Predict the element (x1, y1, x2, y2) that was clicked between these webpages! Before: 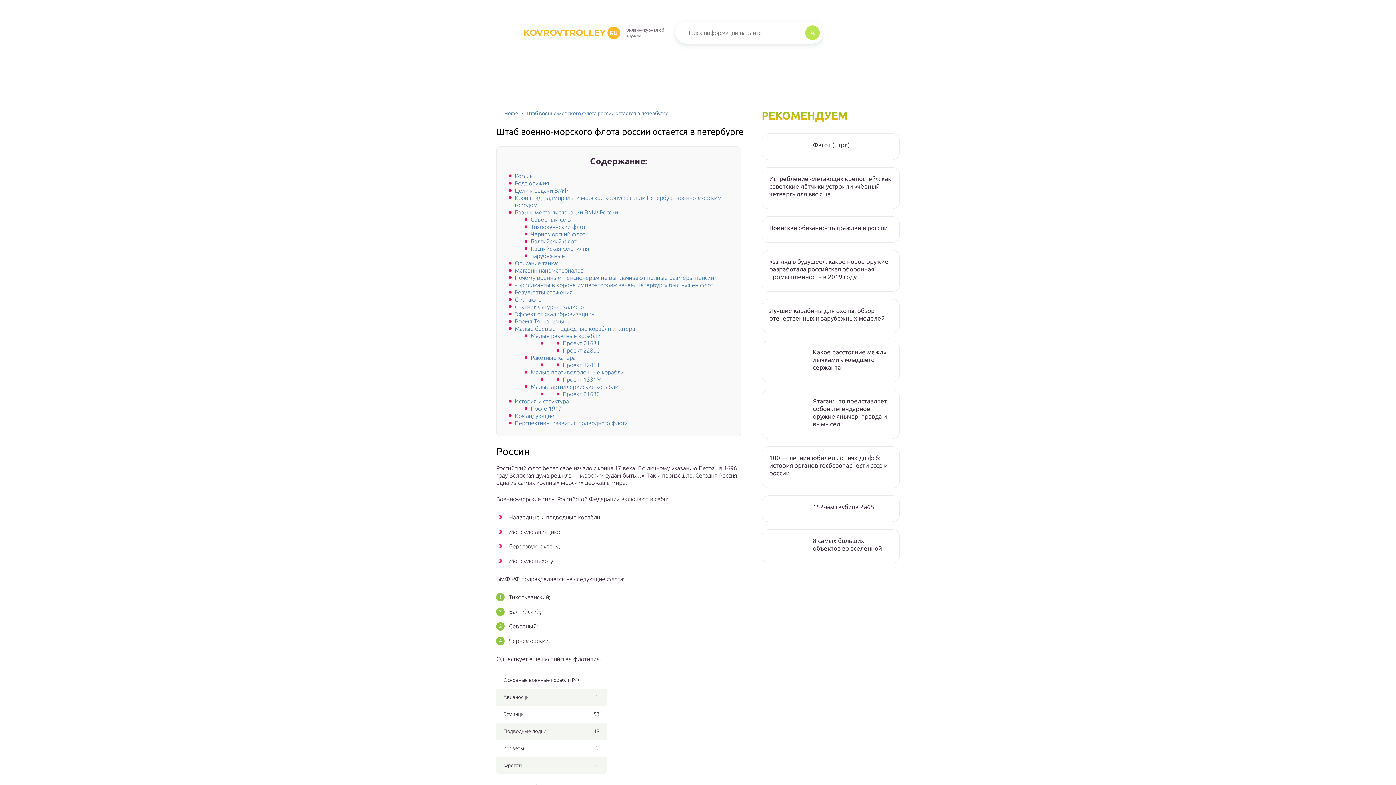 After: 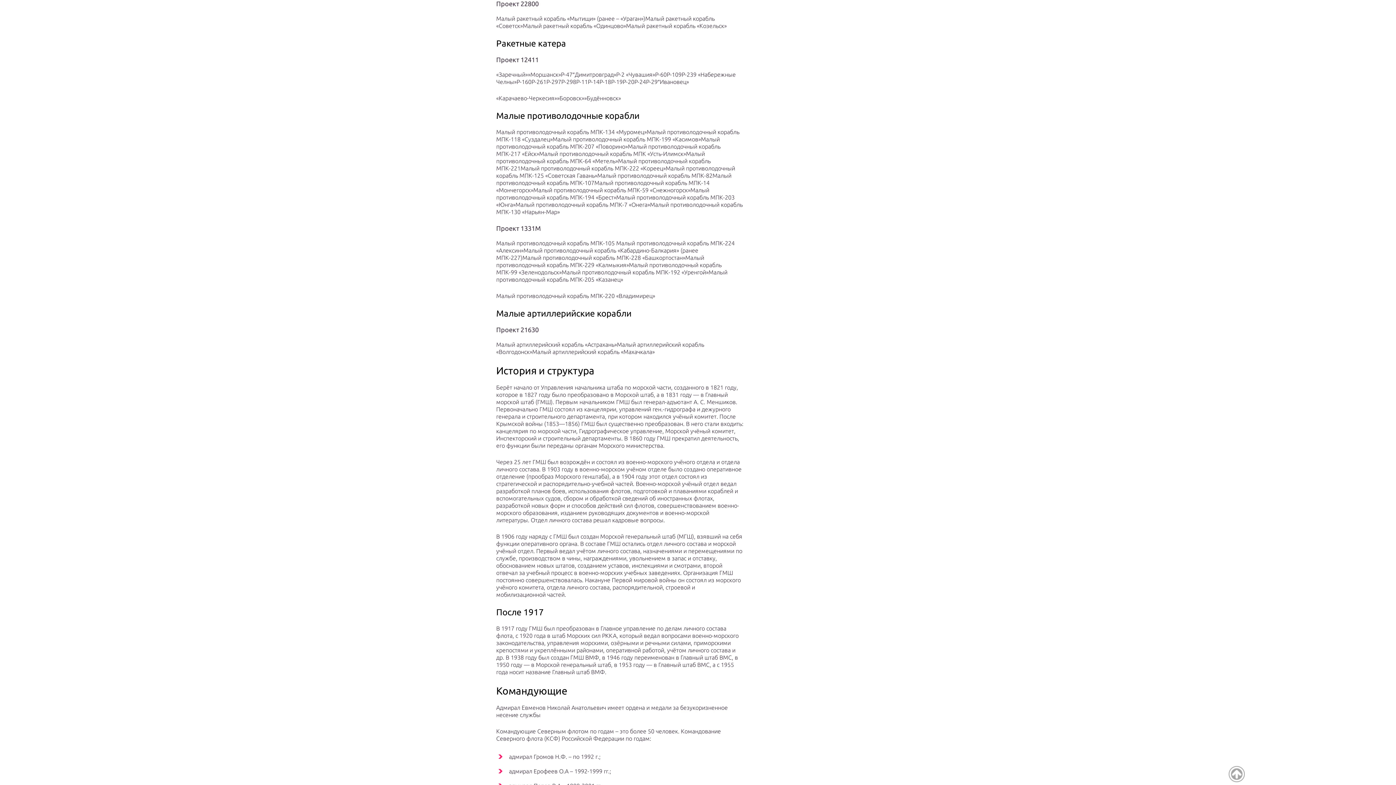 Action: label: Проект 22800 bbox: (562, 347, 600, 353)